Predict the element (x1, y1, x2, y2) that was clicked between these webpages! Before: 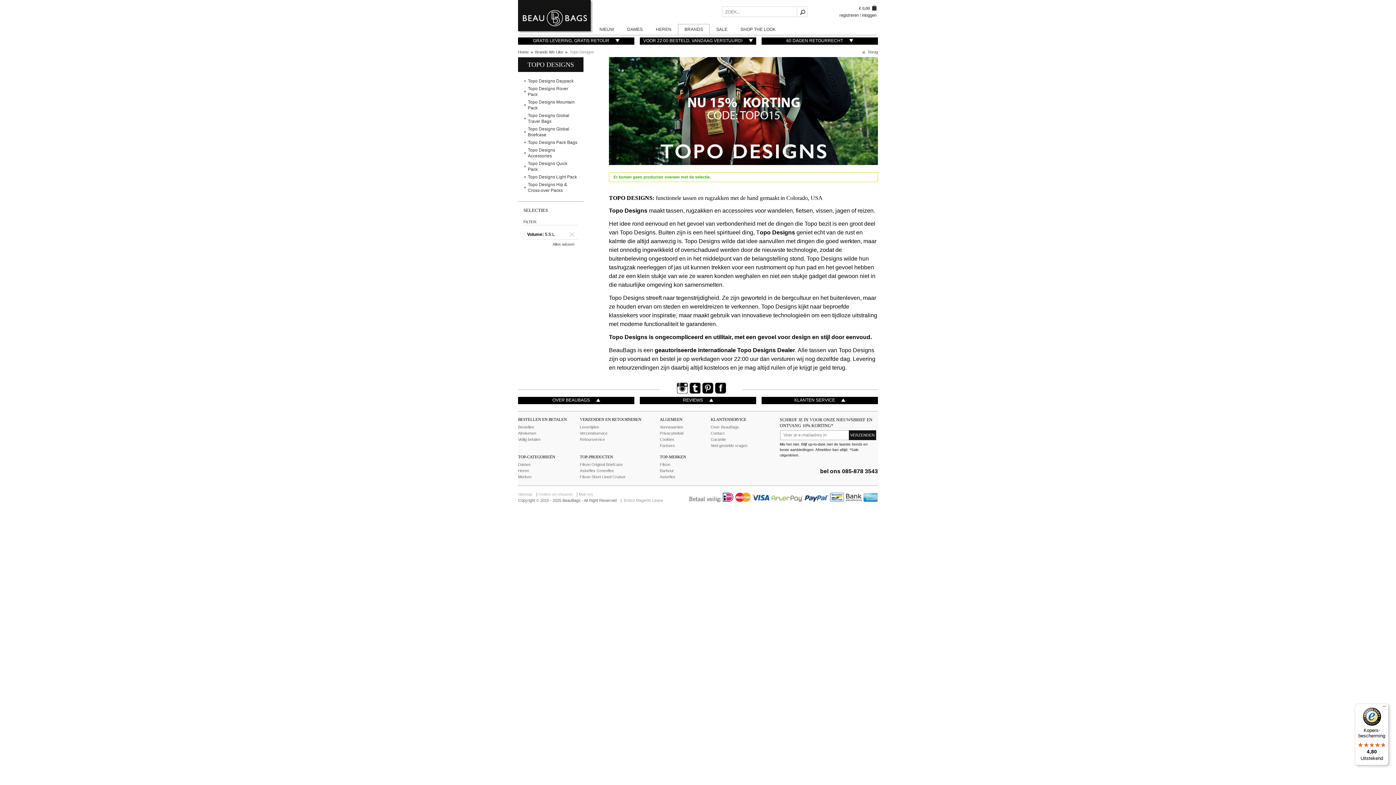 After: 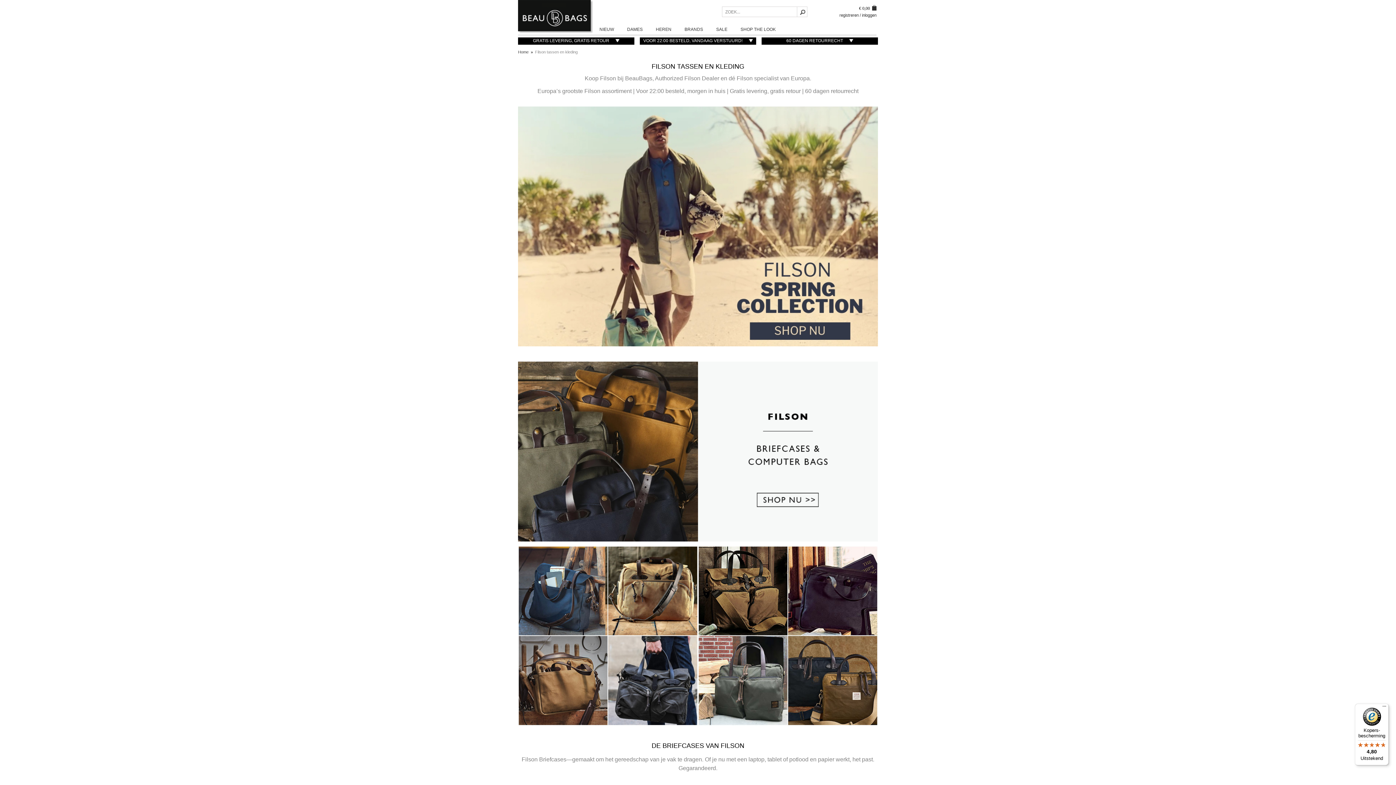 Action: label: Filson bbox: (660, 462, 670, 466)